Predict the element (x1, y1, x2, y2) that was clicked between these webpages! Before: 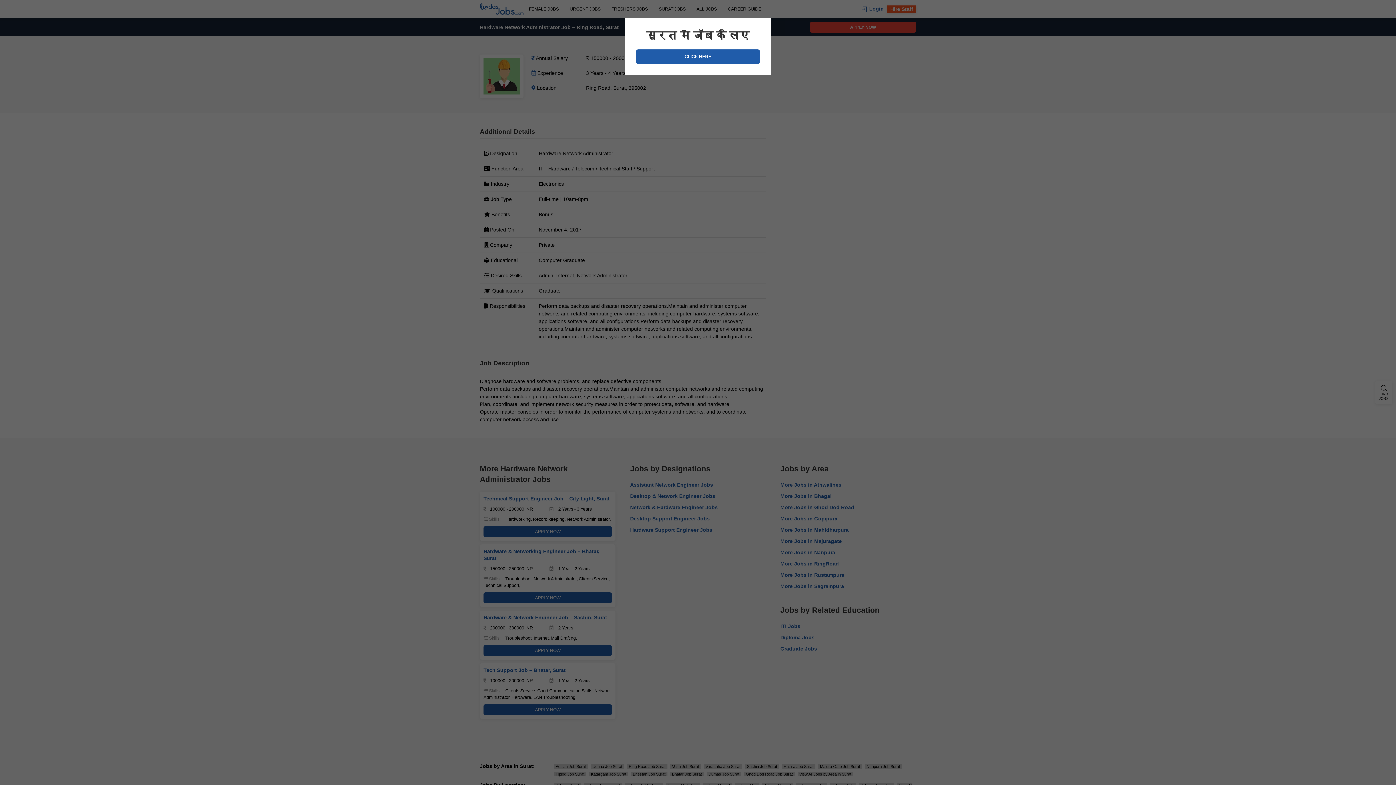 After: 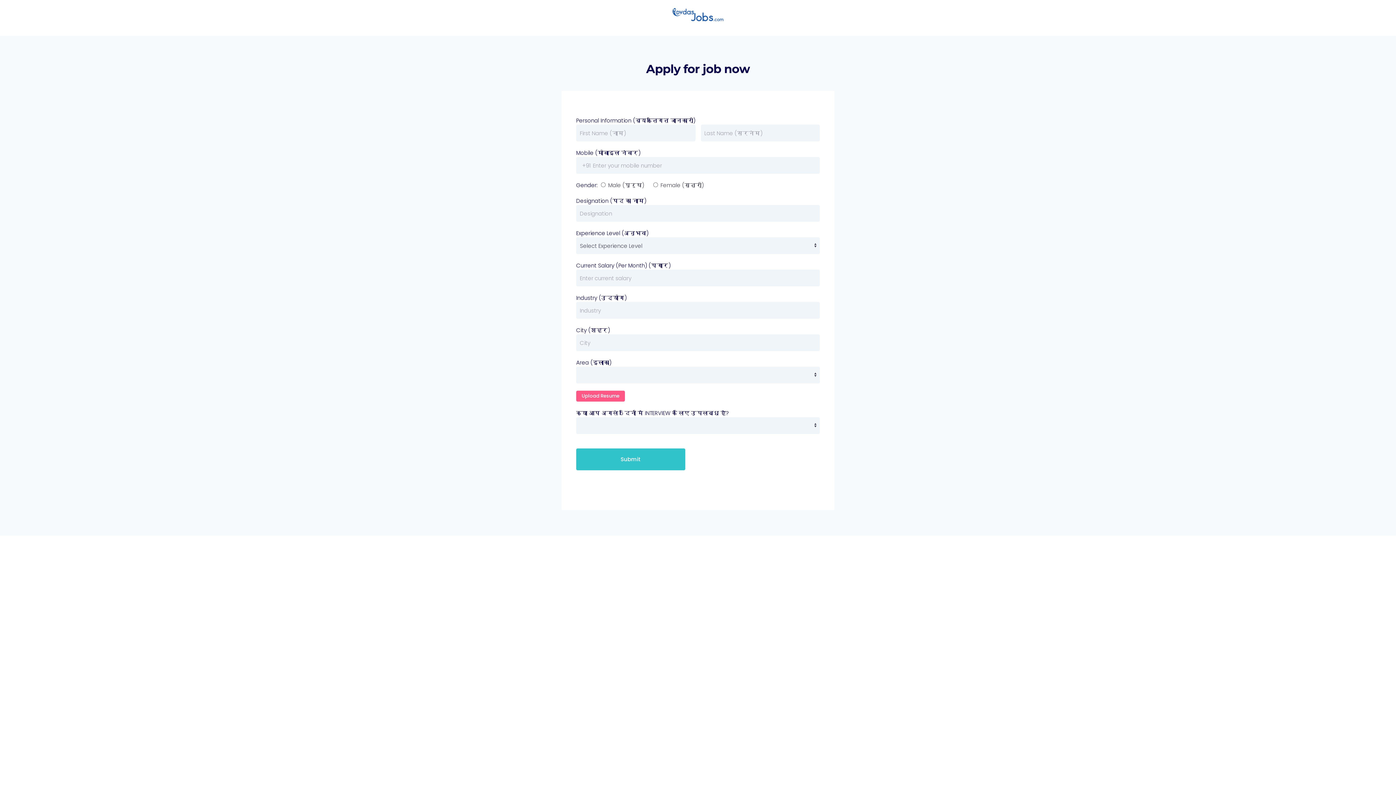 Action: bbox: (636, 49, 760, 64) label: CLICK HERE